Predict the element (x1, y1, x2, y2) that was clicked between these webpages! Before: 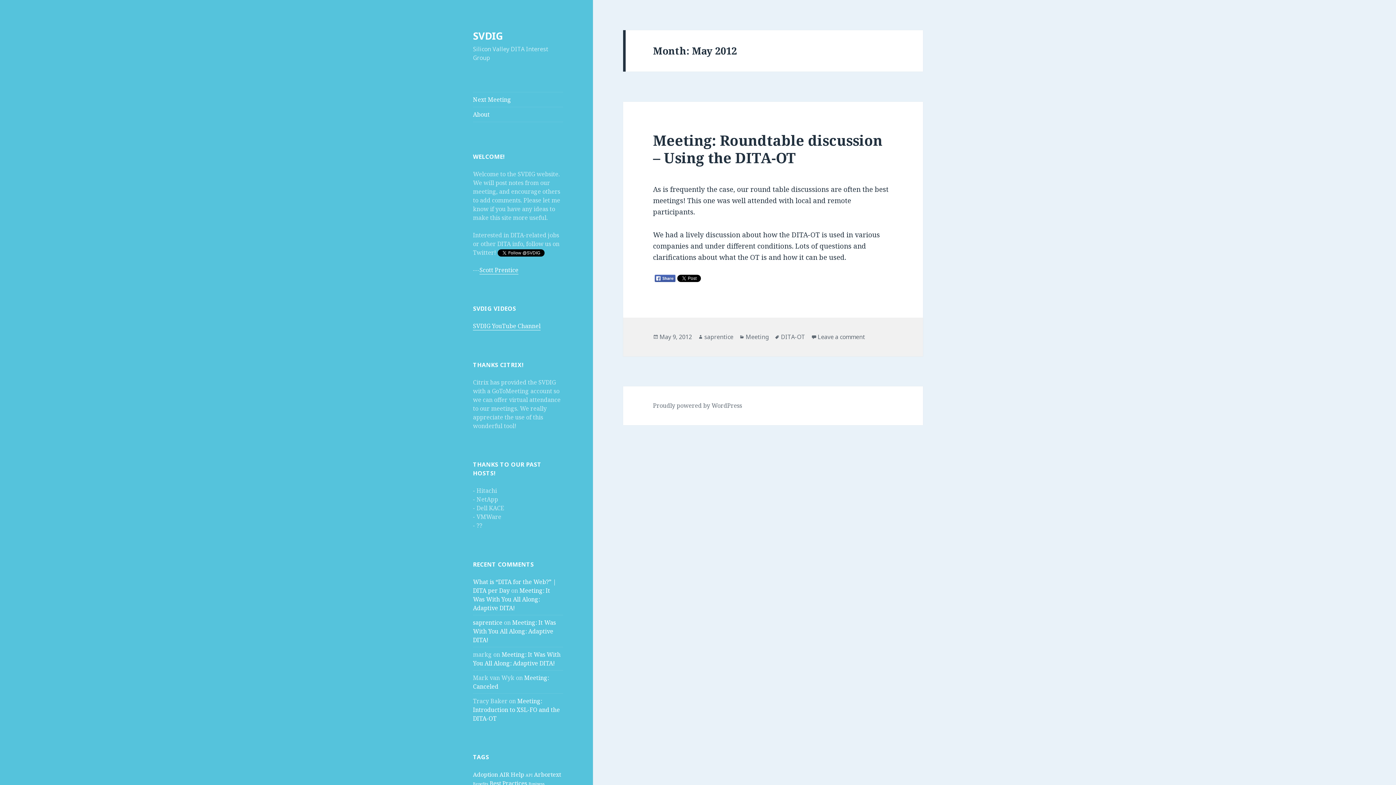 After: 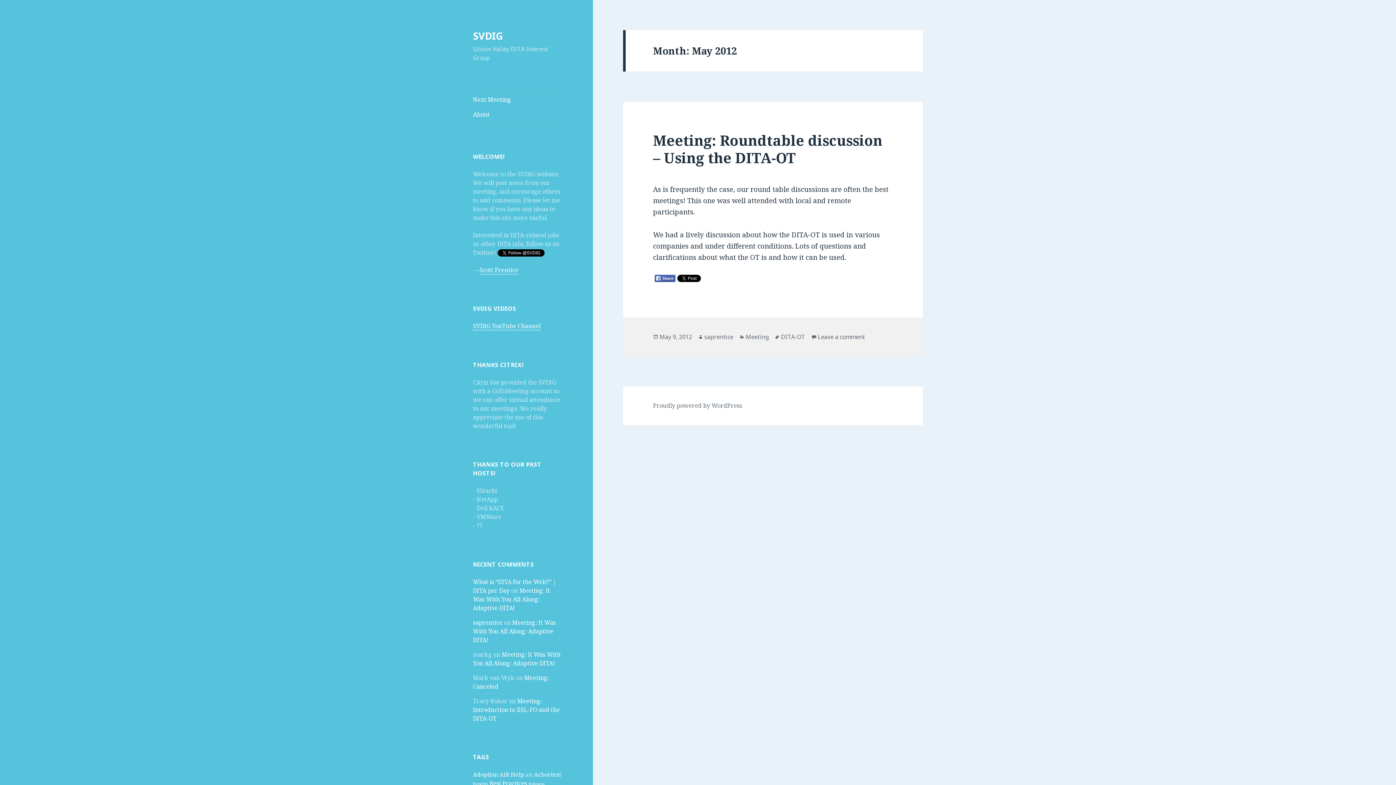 Action: bbox: (654, 274, 675, 282)